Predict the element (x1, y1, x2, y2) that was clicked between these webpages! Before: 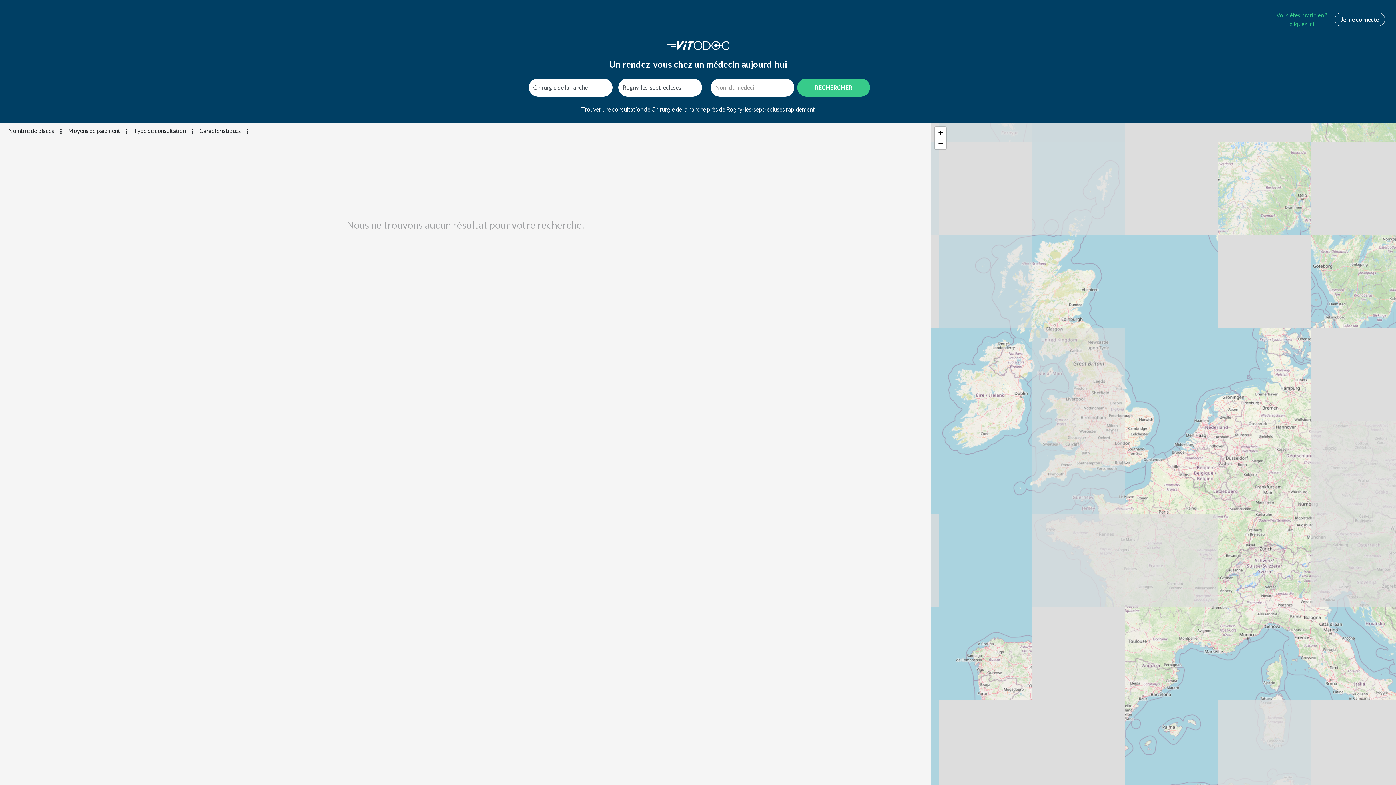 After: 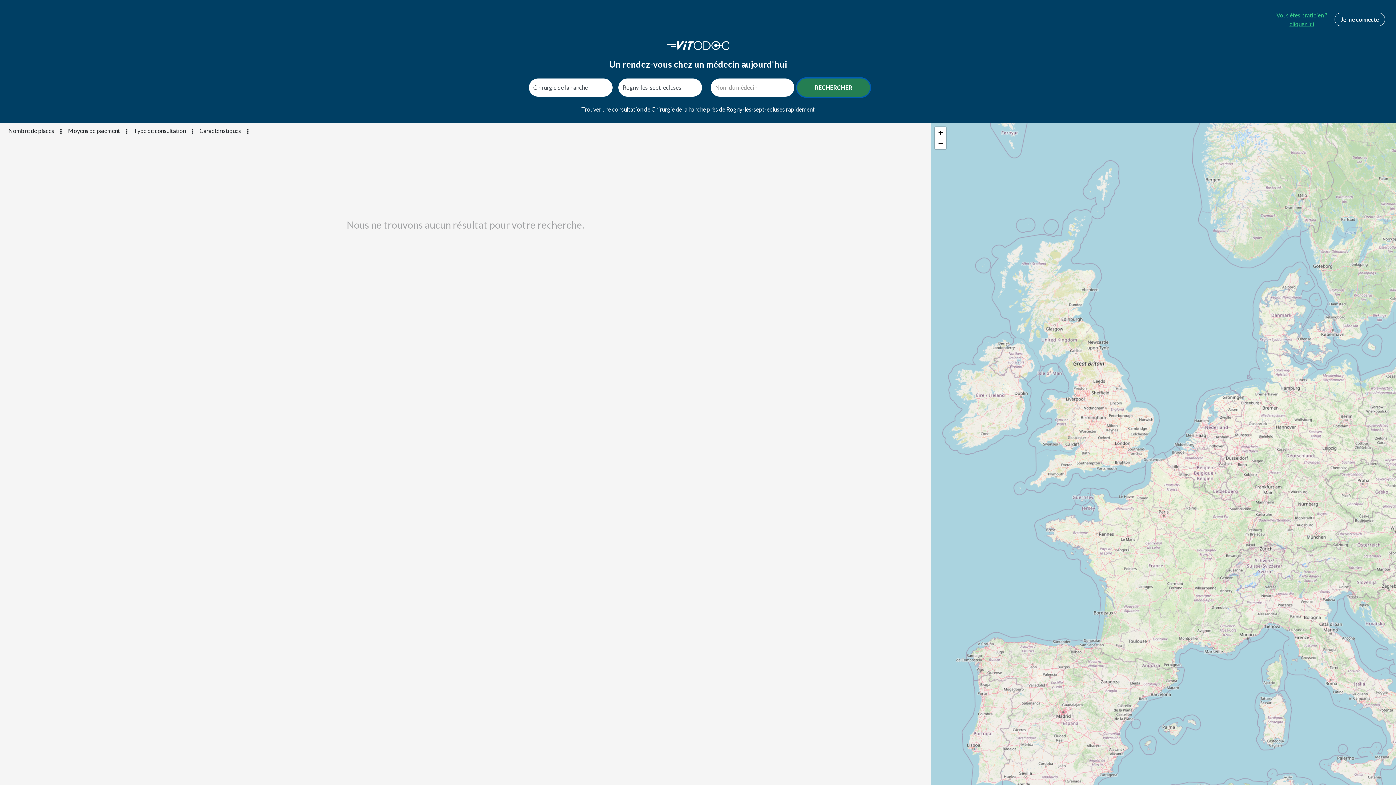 Action: label: RECHERCHER bbox: (797, 78, 870, 96)